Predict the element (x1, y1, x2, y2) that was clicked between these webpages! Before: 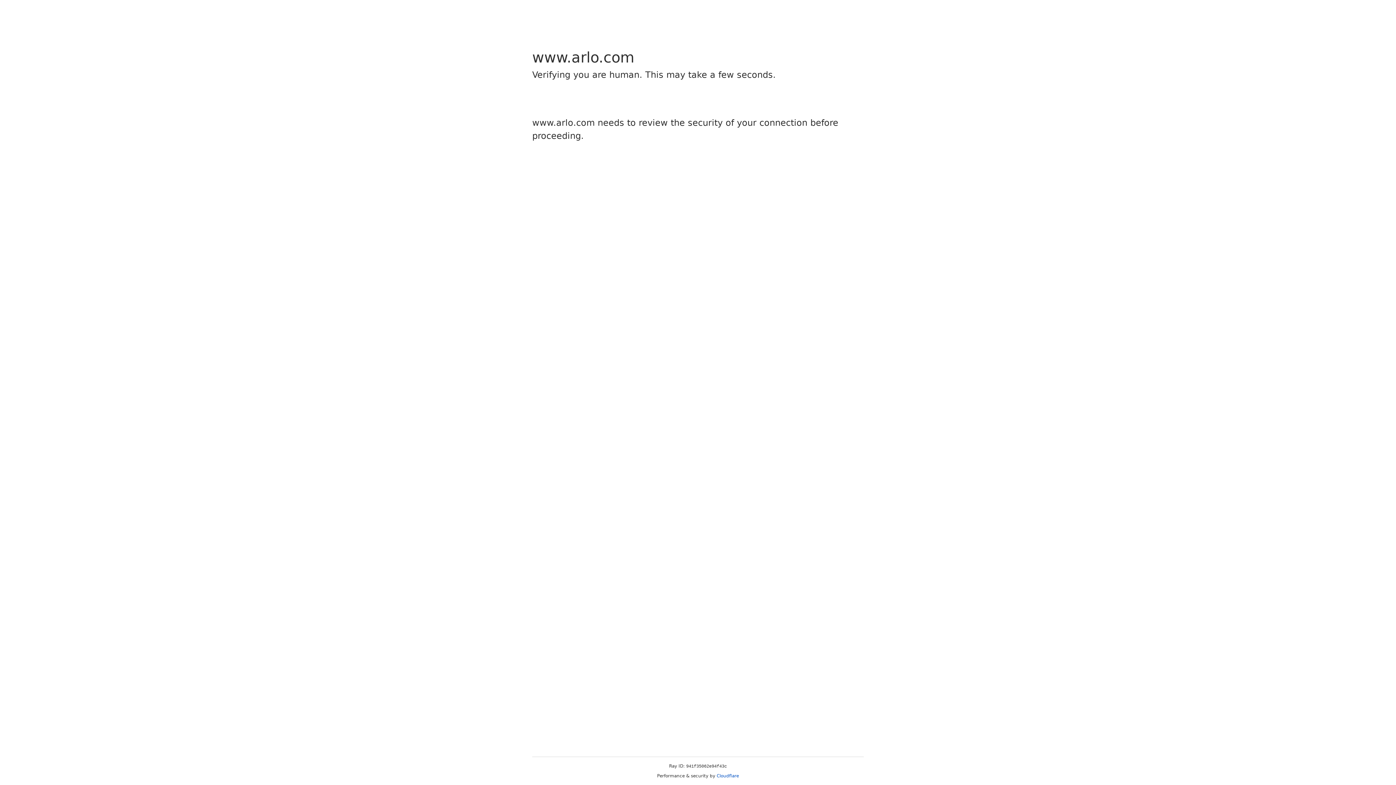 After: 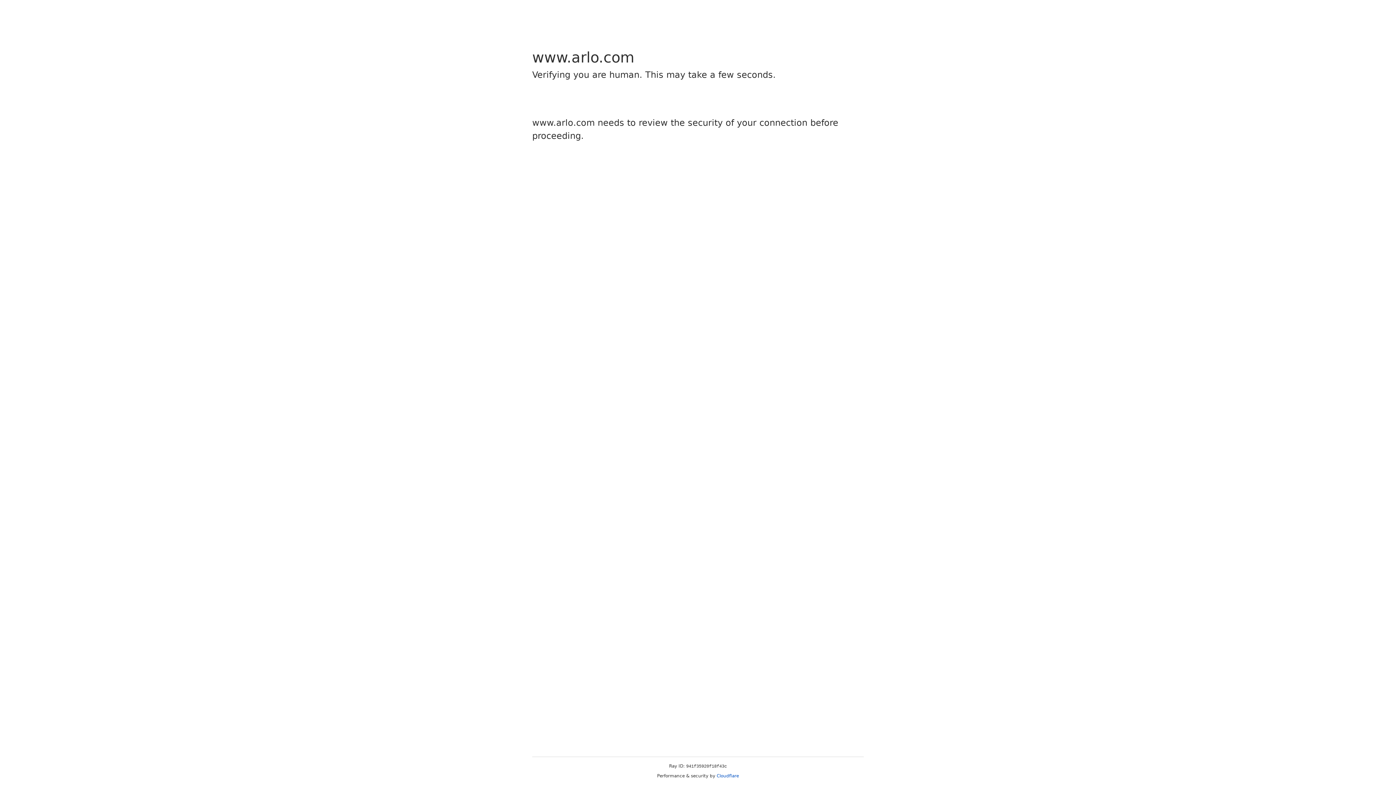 Action: label: Cloudflare bbox: (716, 773, 739, 778)